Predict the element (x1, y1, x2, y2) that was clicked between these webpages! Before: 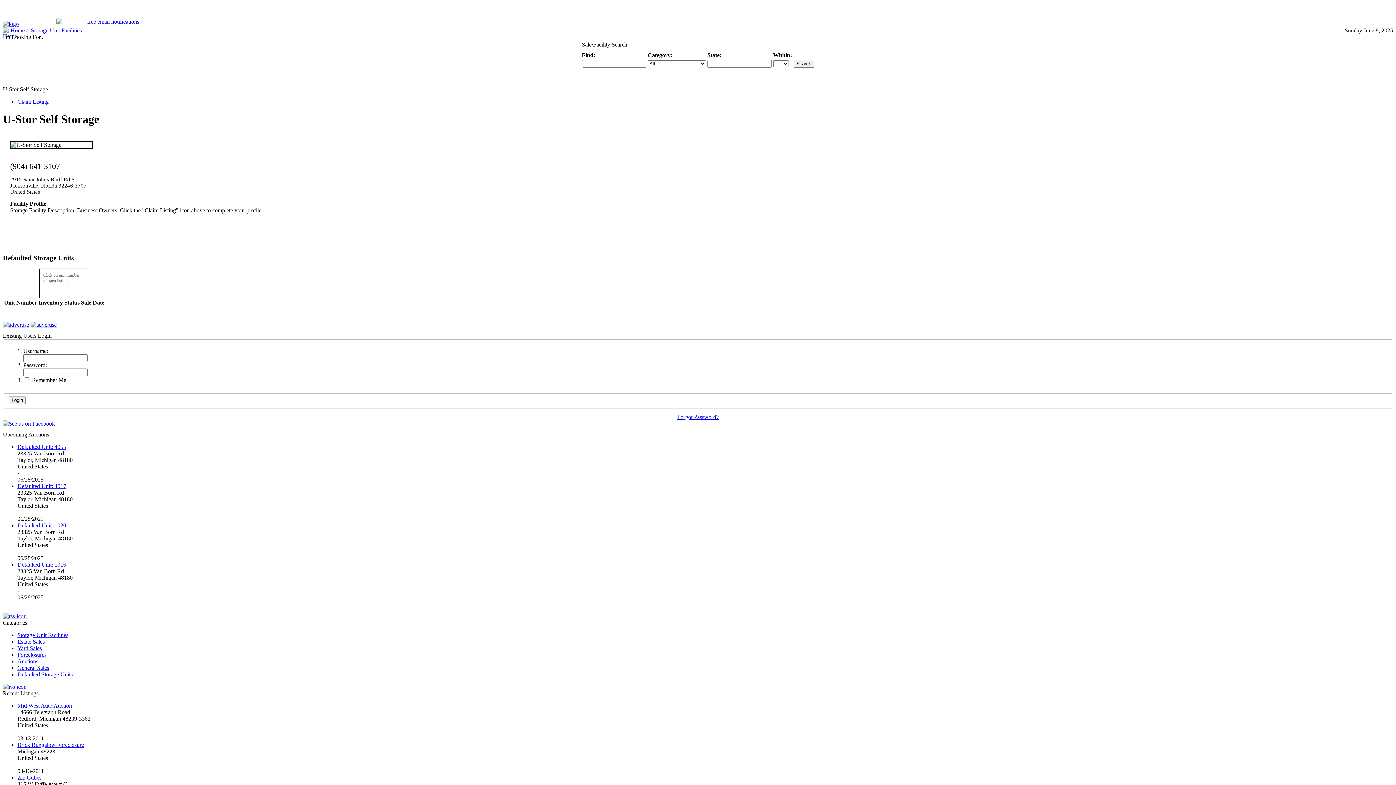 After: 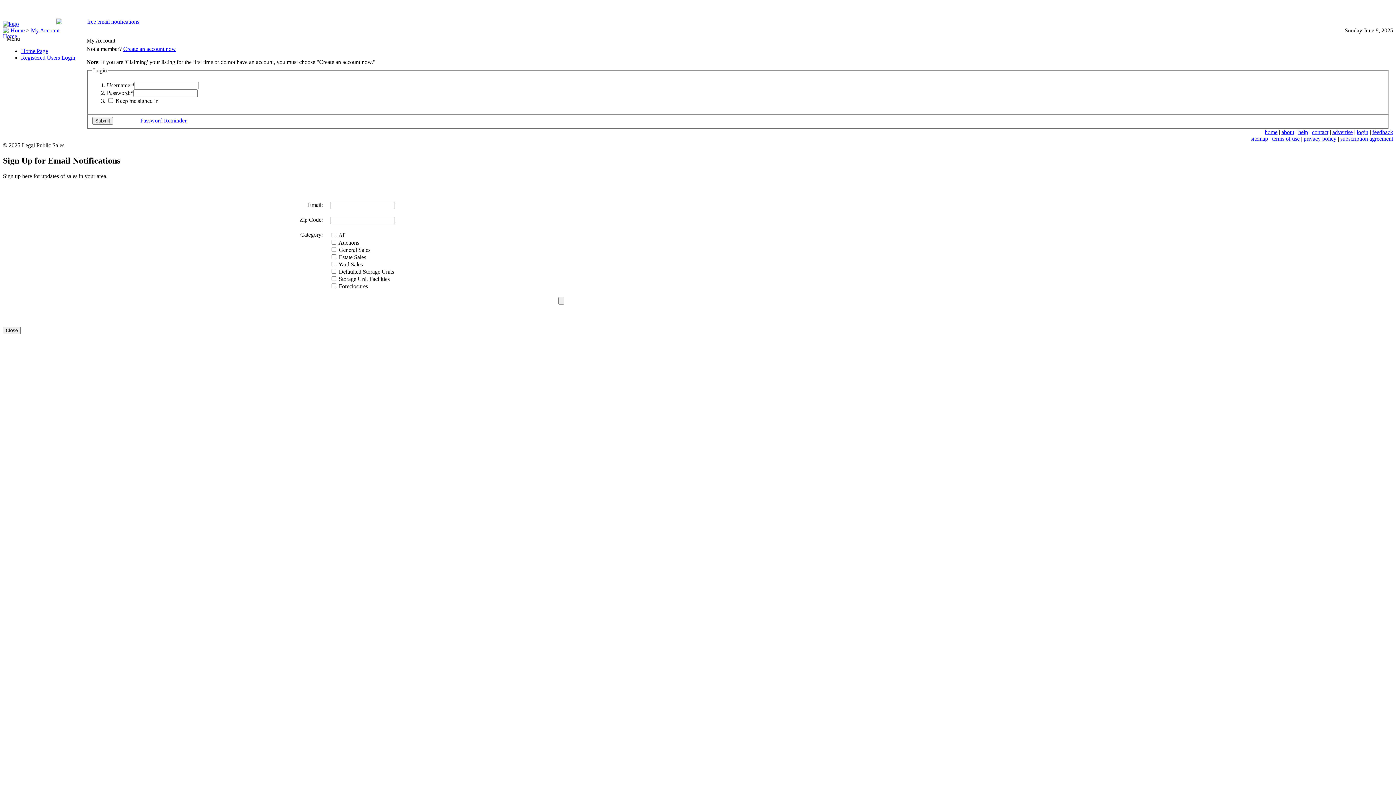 Action: label: Claim Listing bbox: (17, 98, 48, 104)